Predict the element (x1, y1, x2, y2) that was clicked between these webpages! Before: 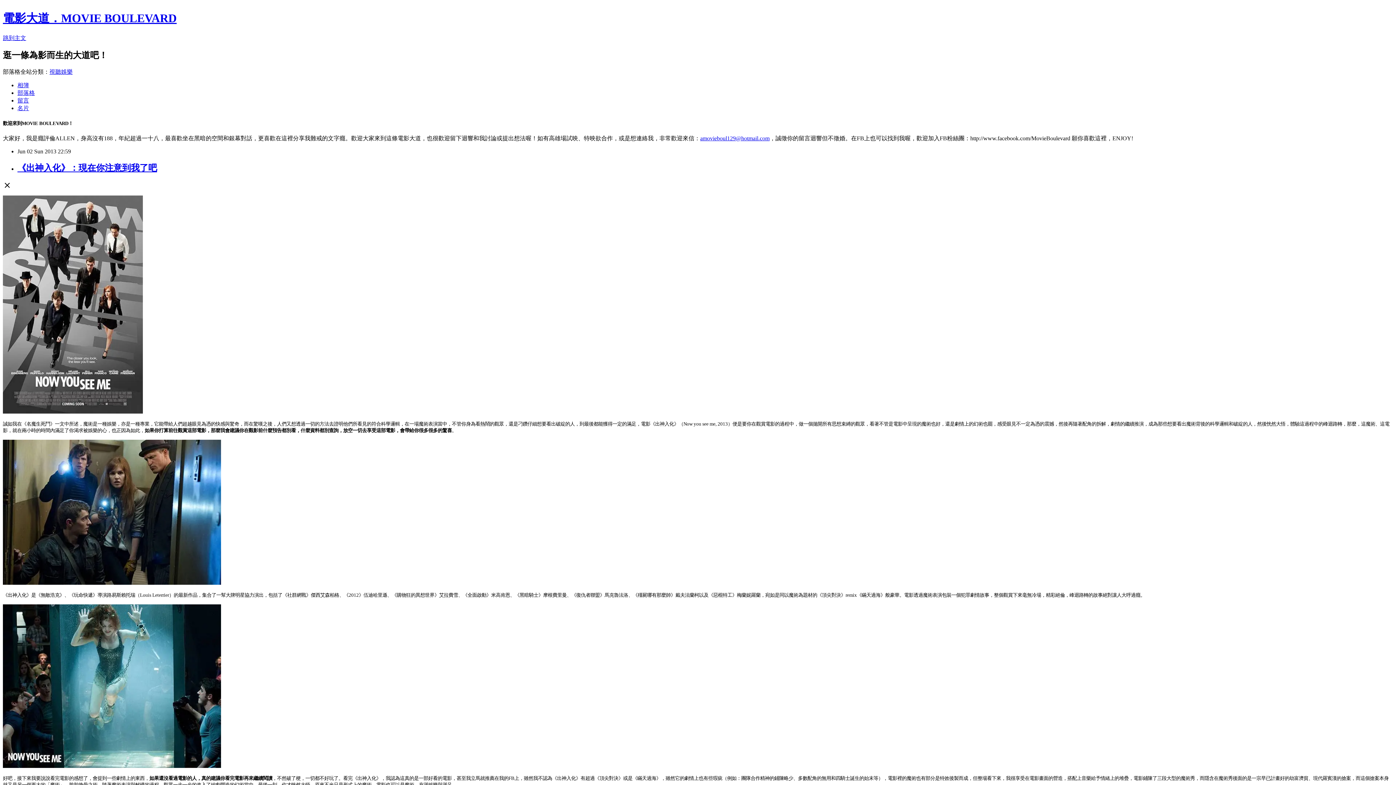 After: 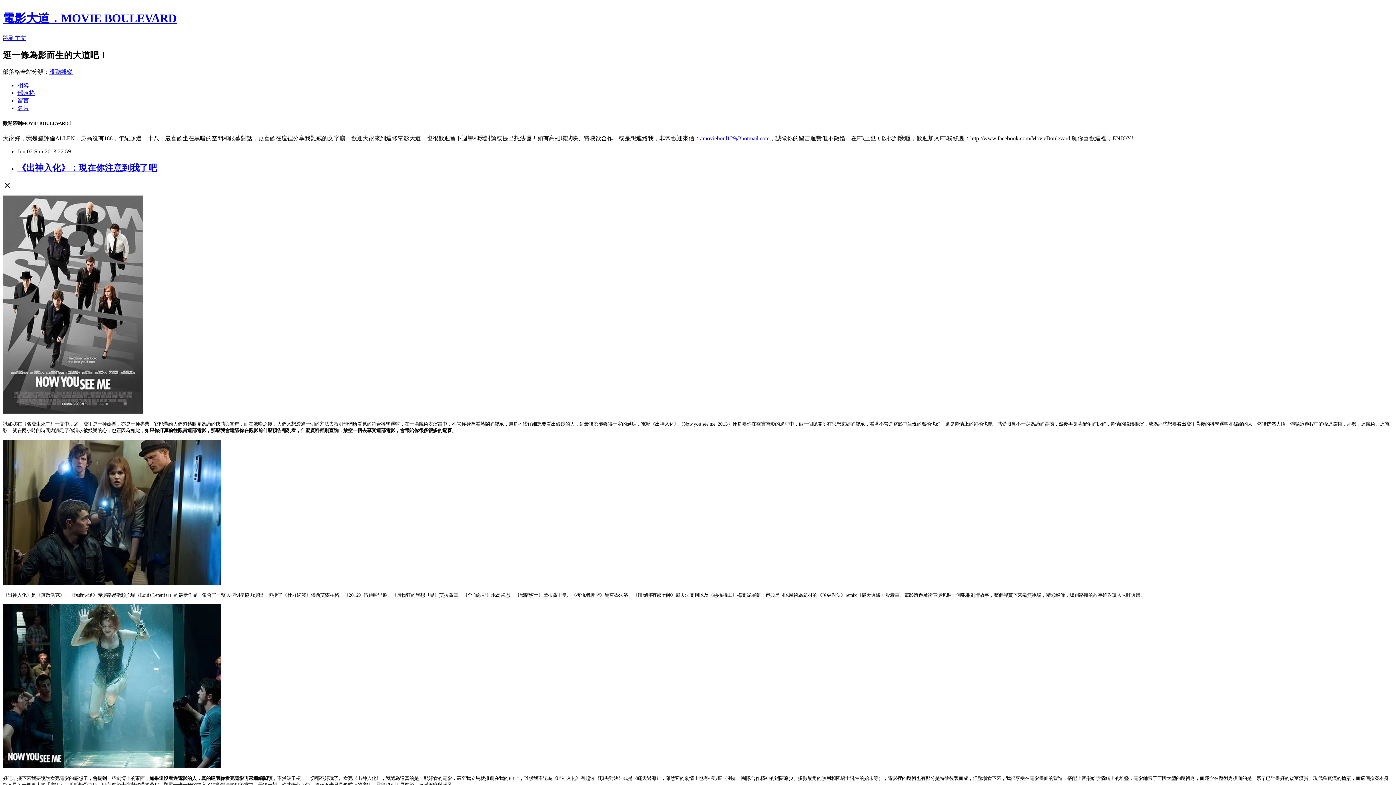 Action: bbox: (49, 68, 72, 74) label: 視聽娛樂